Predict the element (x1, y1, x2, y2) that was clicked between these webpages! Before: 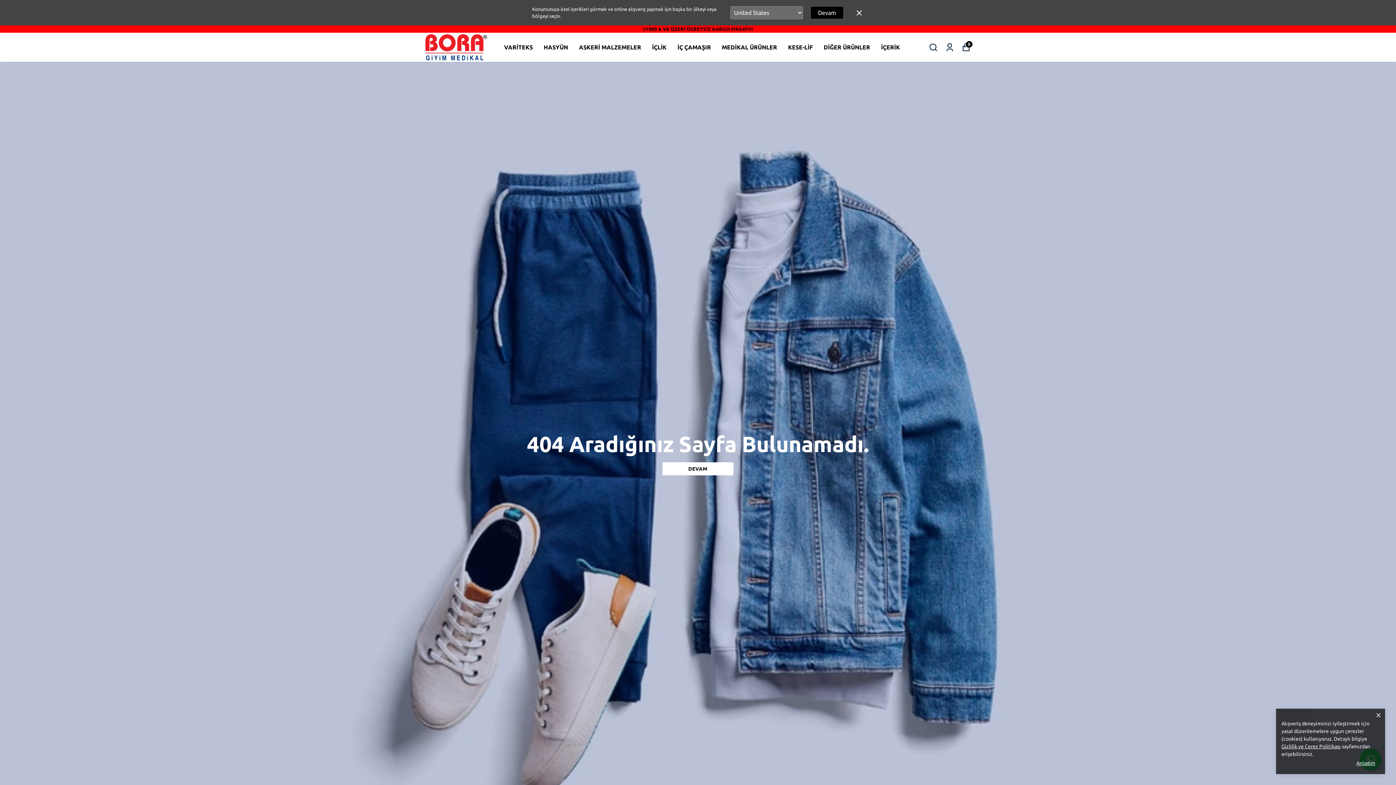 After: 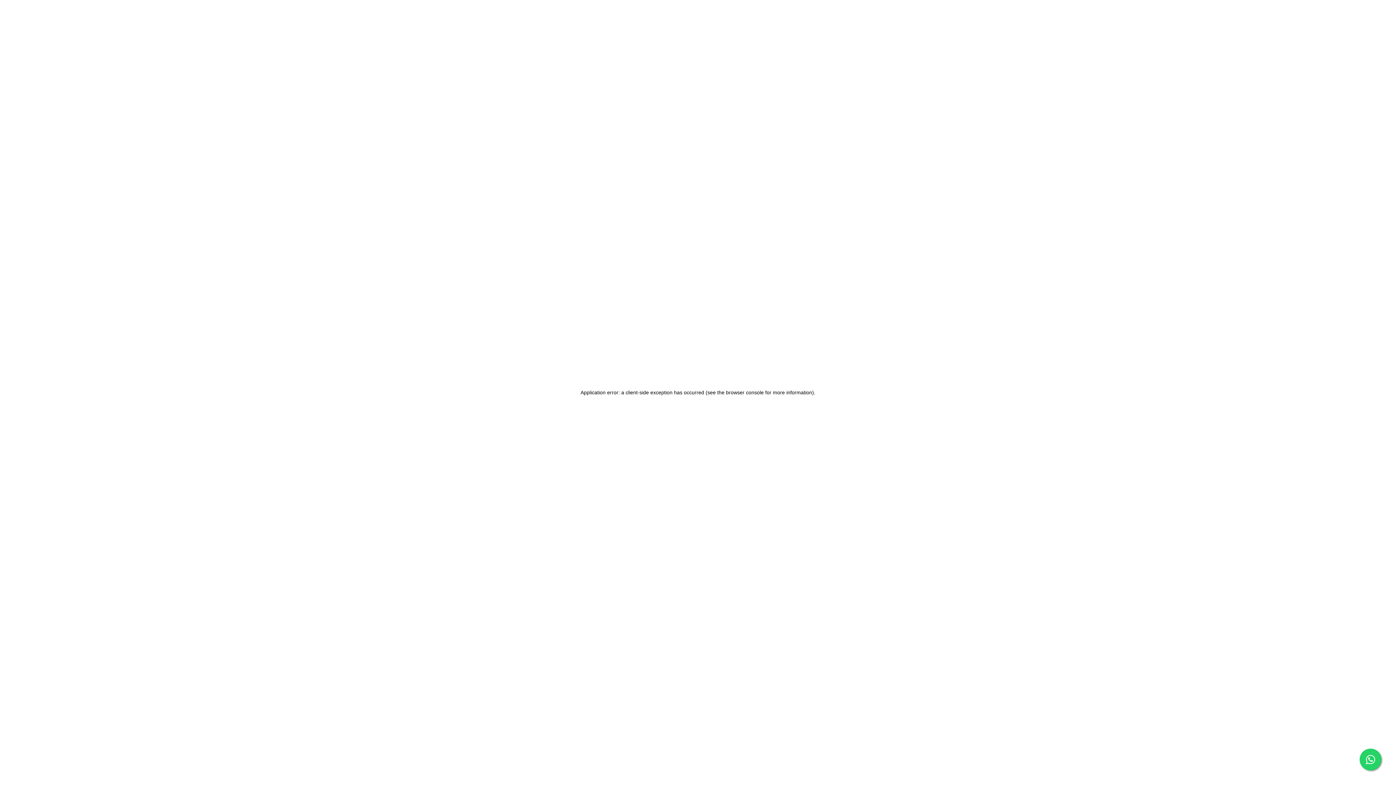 Action: bbox: (652, 40, 666, 50) label: İÇLİK